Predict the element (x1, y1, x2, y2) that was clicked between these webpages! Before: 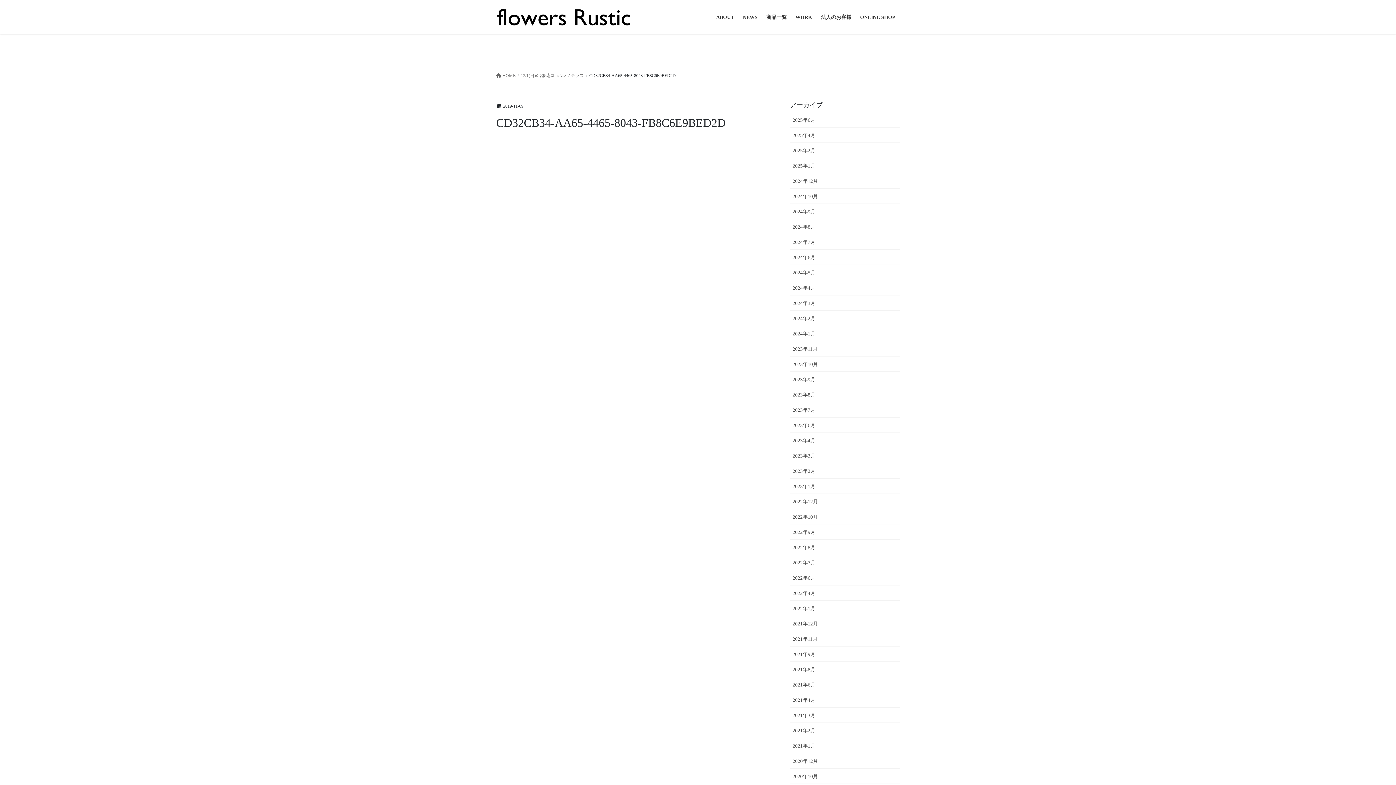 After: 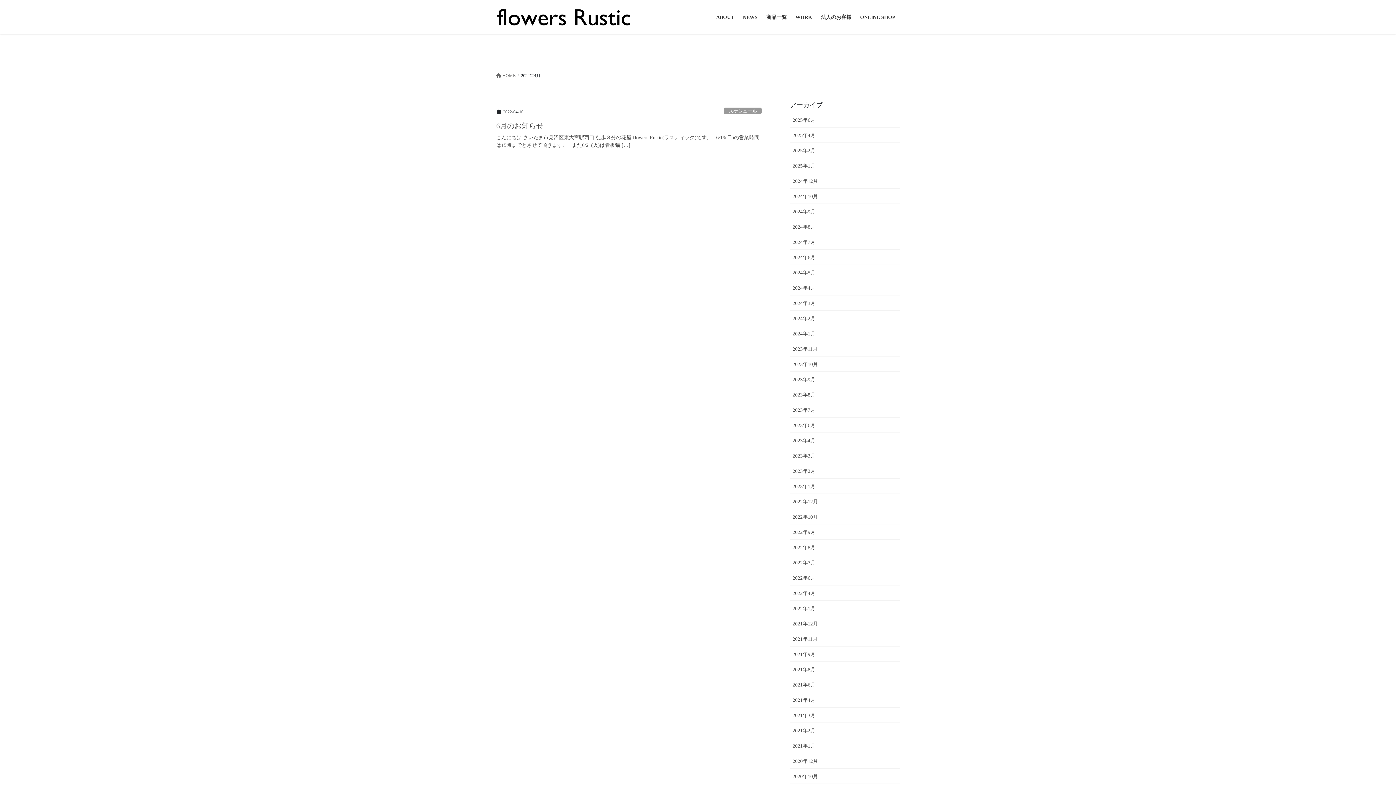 Action: label: 2022年4月 bbox: (790, 585, 900, 601)